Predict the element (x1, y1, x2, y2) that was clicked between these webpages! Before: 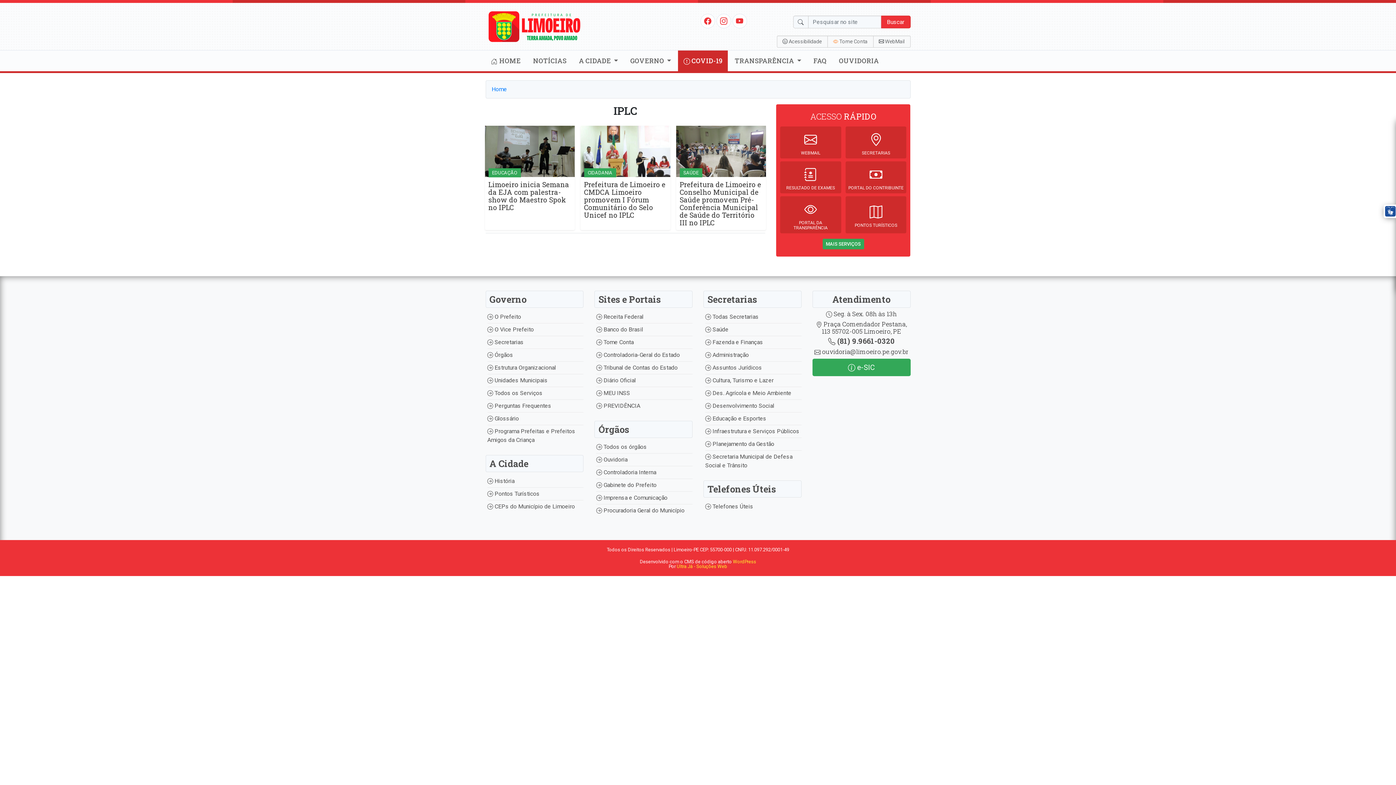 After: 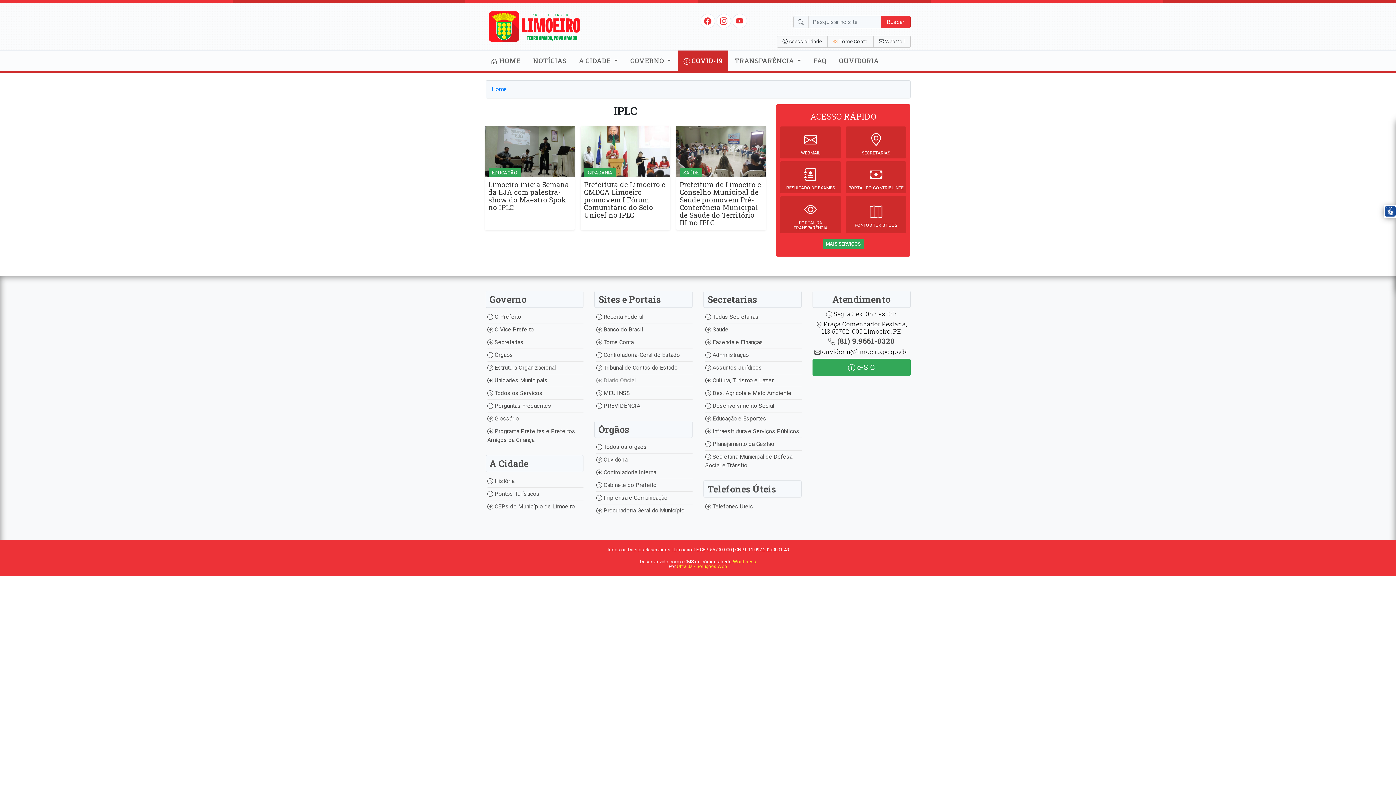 Action: bbox: (596, 377, 636, 384) label:  Diário Oficial